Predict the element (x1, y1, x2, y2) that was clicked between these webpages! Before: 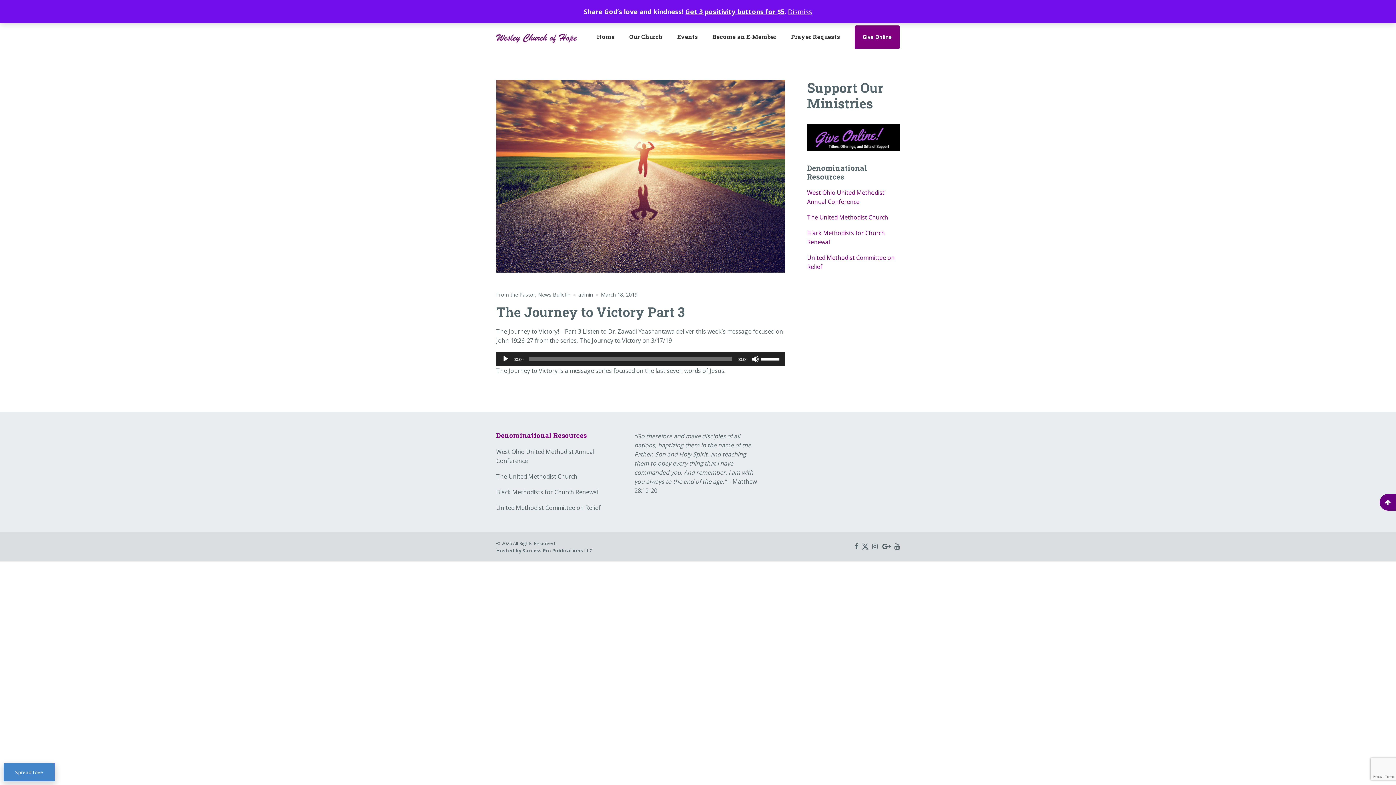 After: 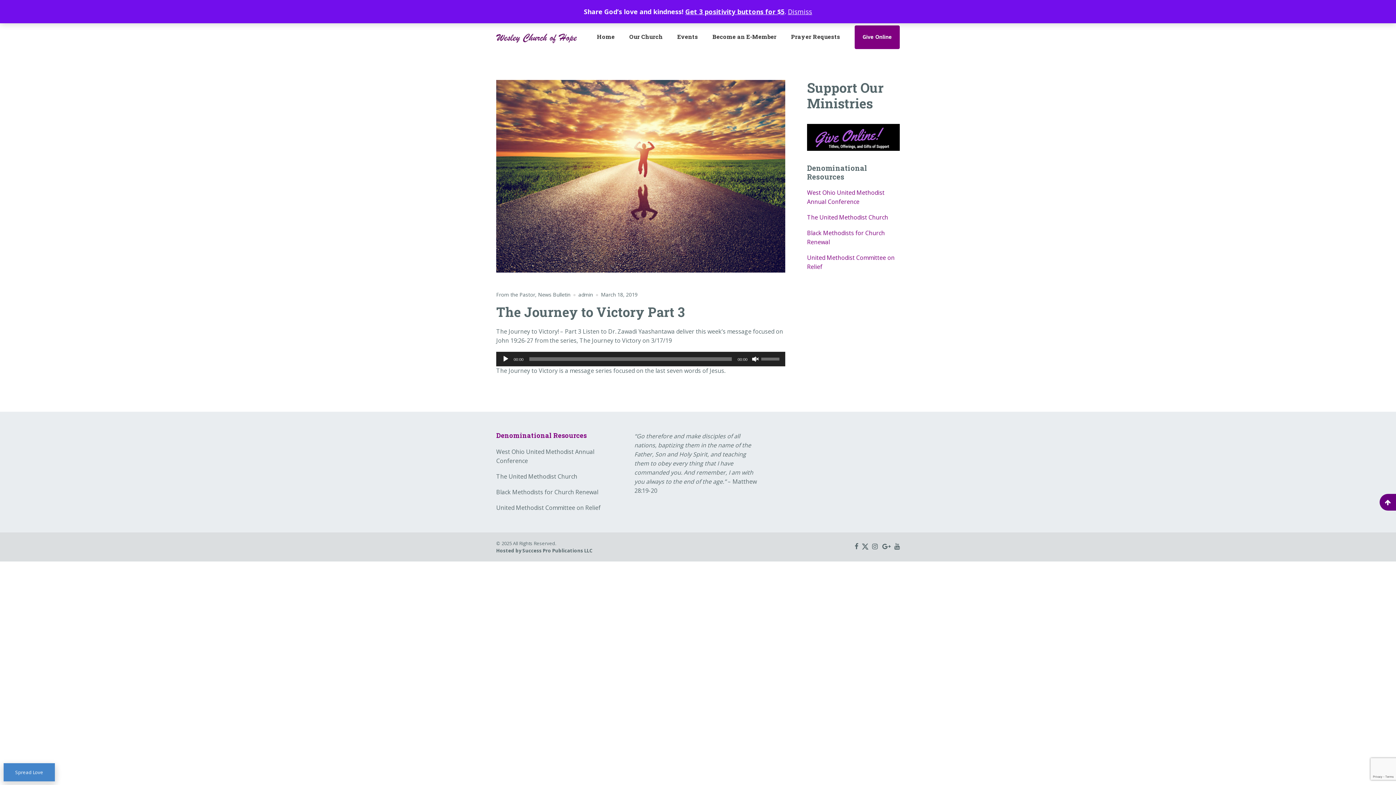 Action: label: Mute bbox: (752, 355, 759, 362)